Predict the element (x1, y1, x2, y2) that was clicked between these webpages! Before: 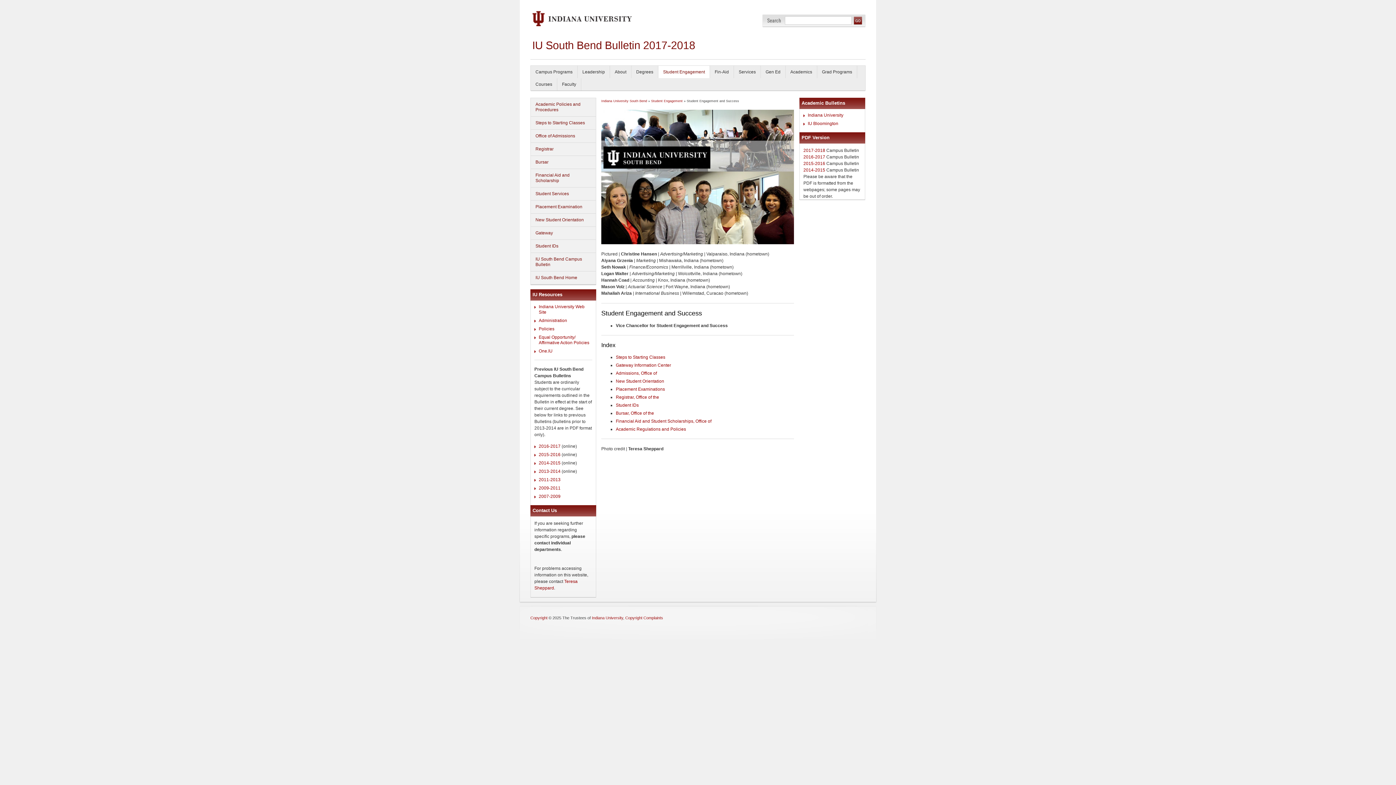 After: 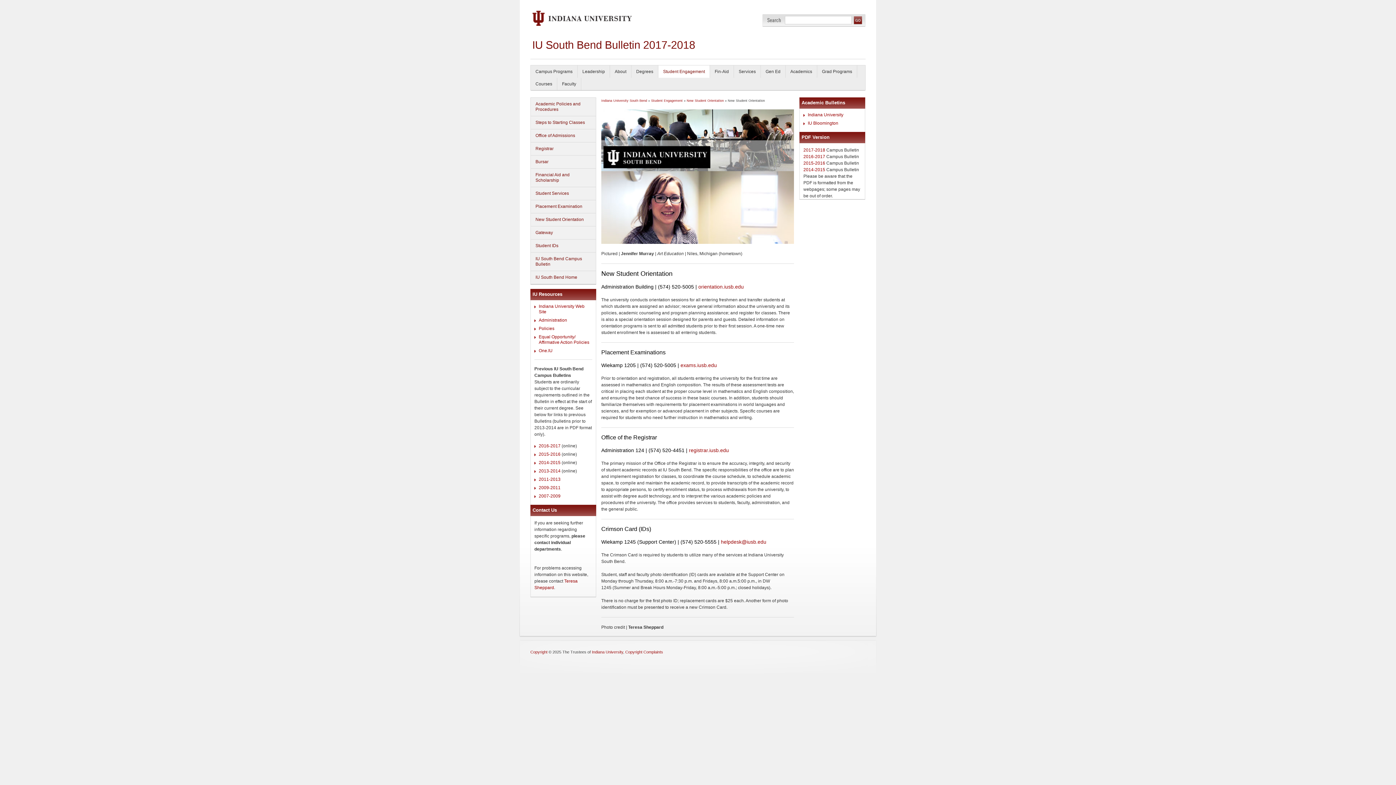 Action: label: Student IDs bbox: (530, 240, 596, 253)